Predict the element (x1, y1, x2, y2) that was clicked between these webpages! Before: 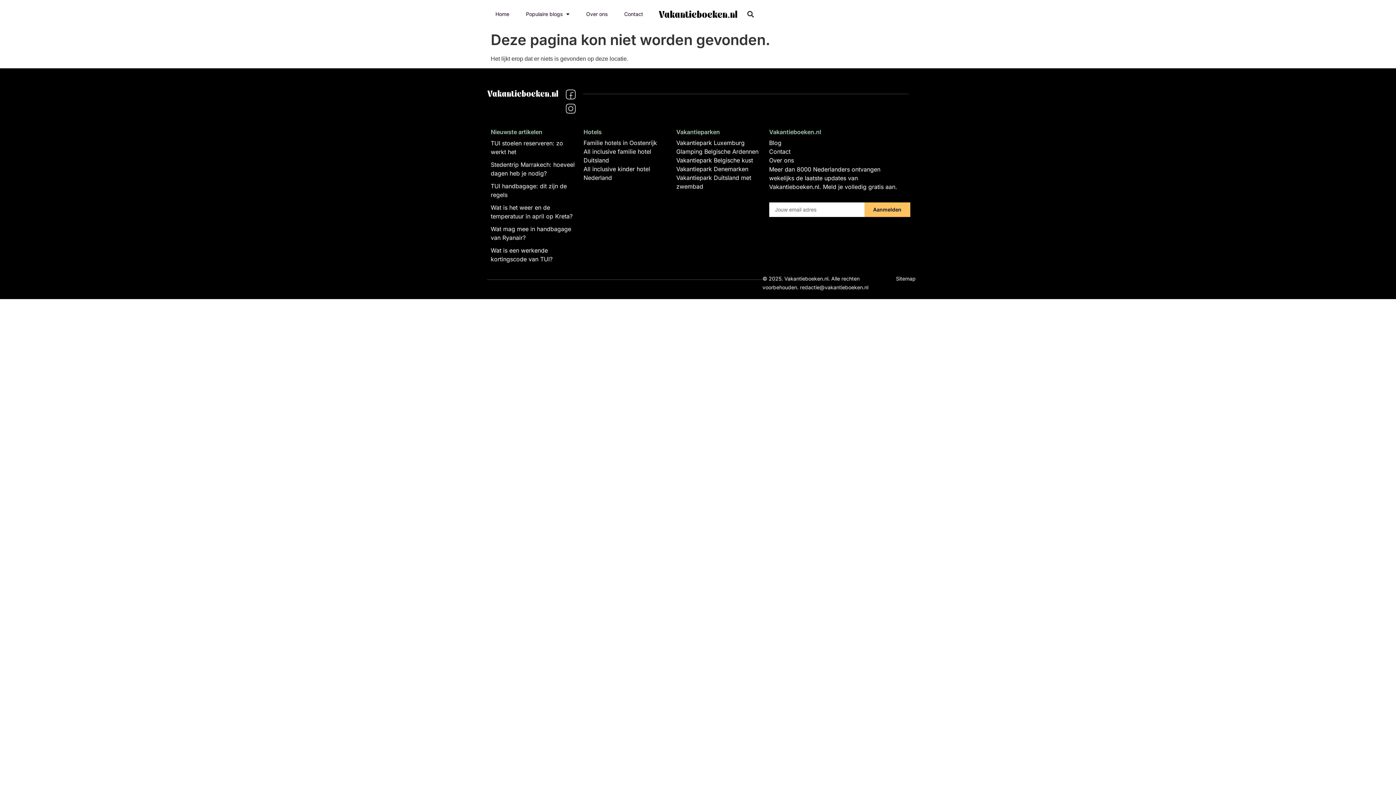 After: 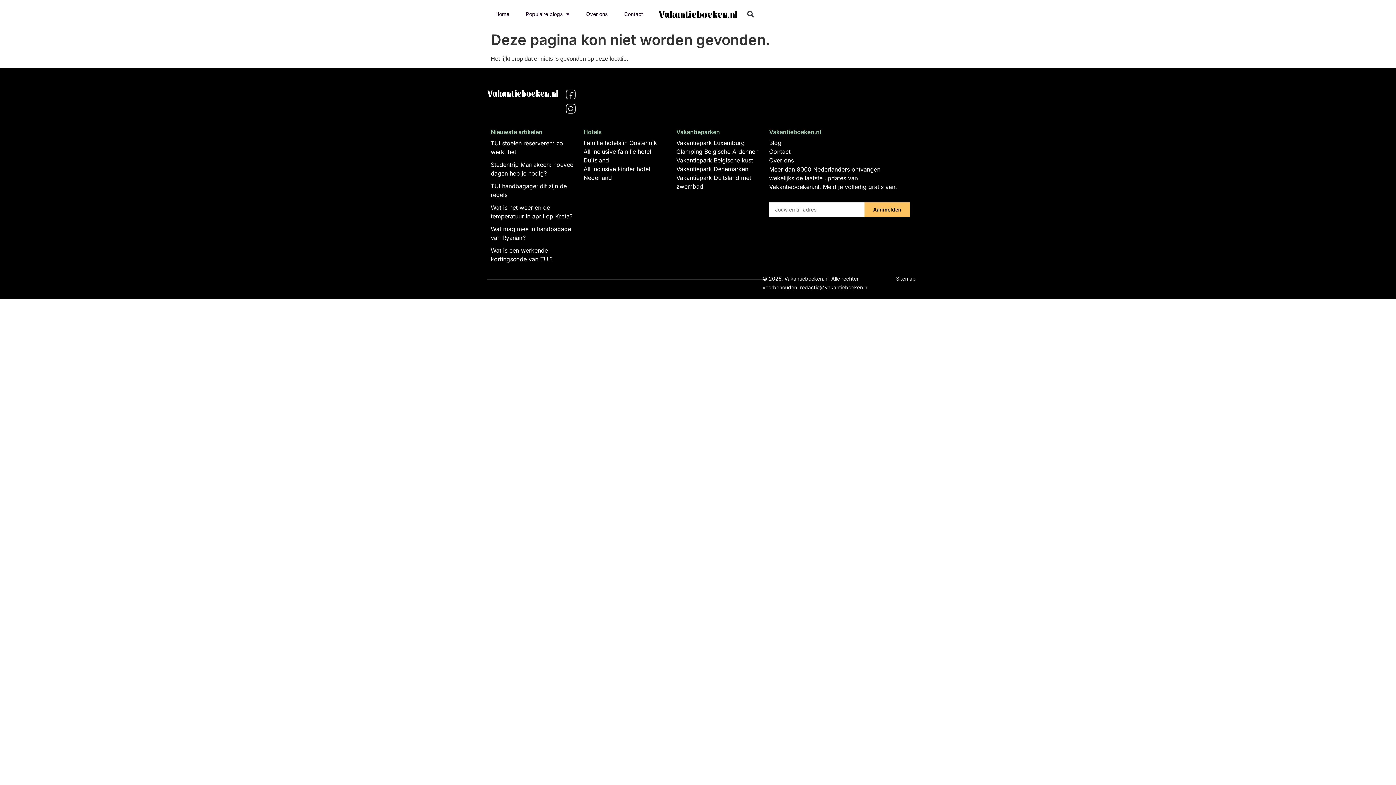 Action: bbox: (565, 88, 576, 100)